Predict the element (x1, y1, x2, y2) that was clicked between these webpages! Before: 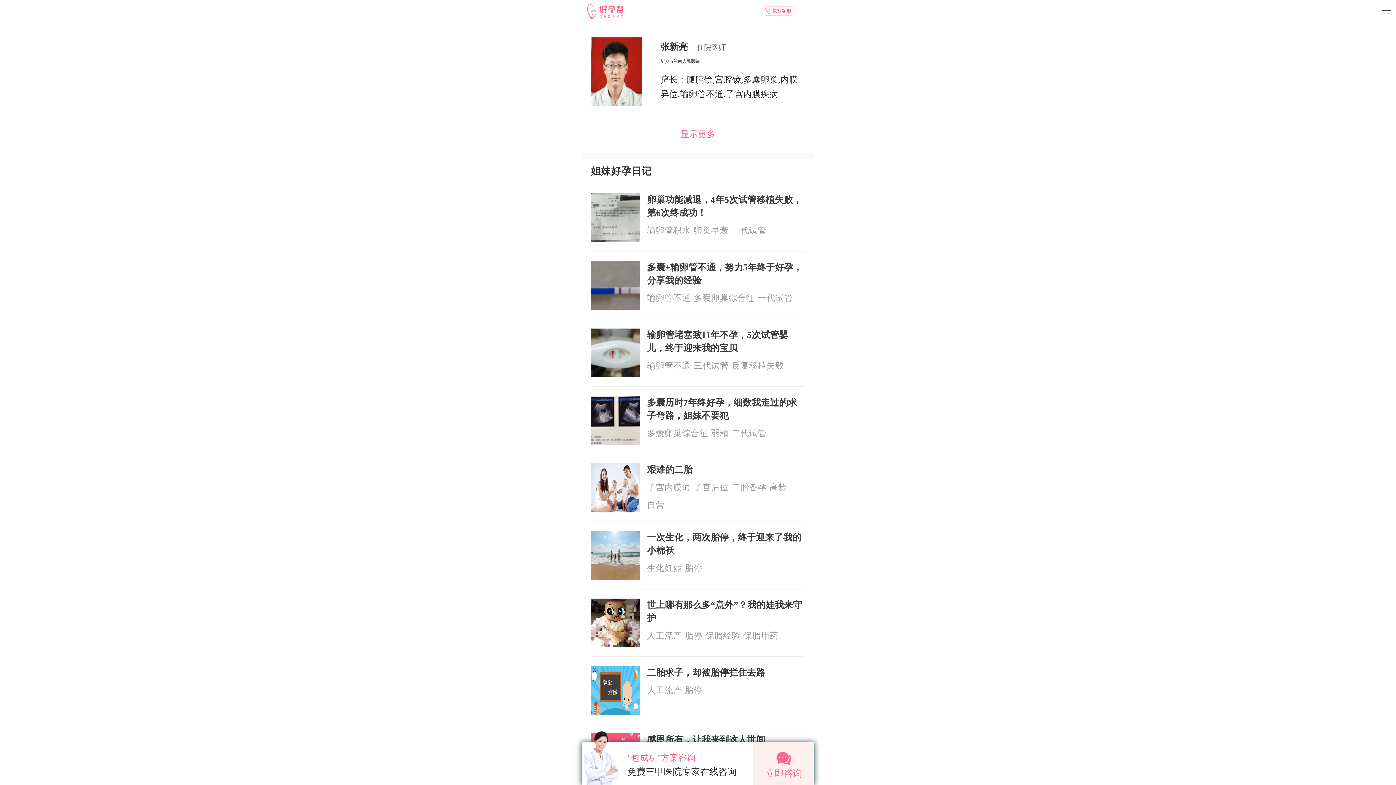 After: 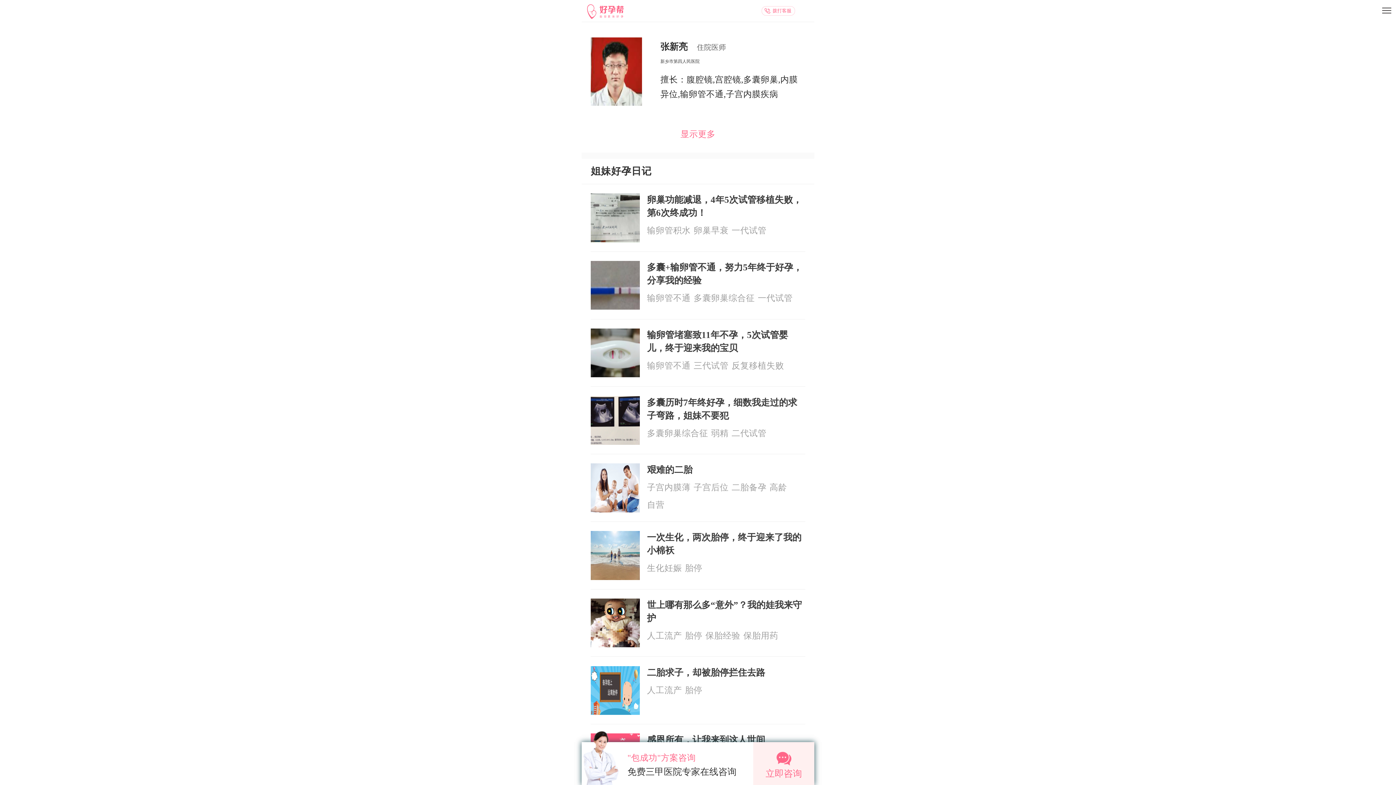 Action: label: 一次生化，两次胎停，终于迎来了我的小棉袄

生化妊娠胎停 bbox: (590, 531, 805, 580)